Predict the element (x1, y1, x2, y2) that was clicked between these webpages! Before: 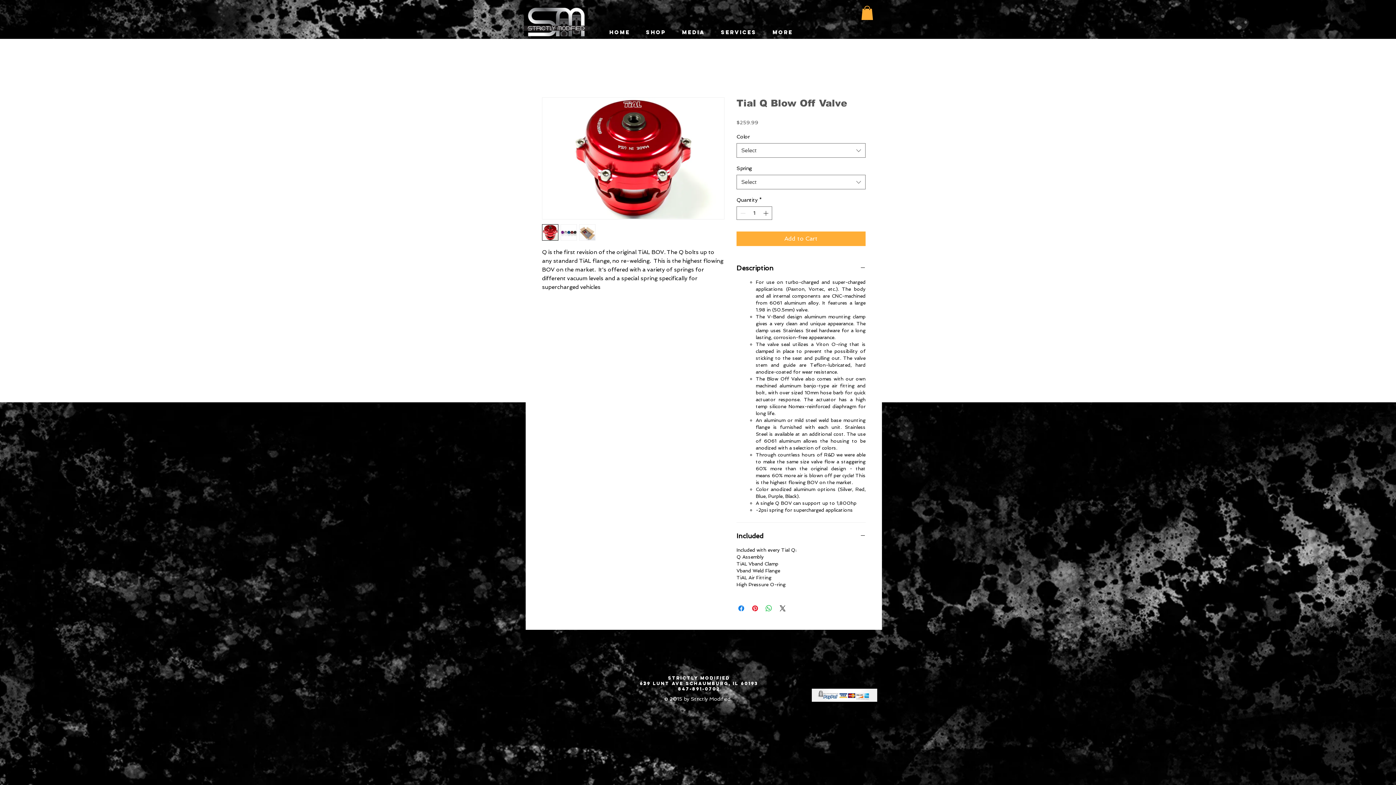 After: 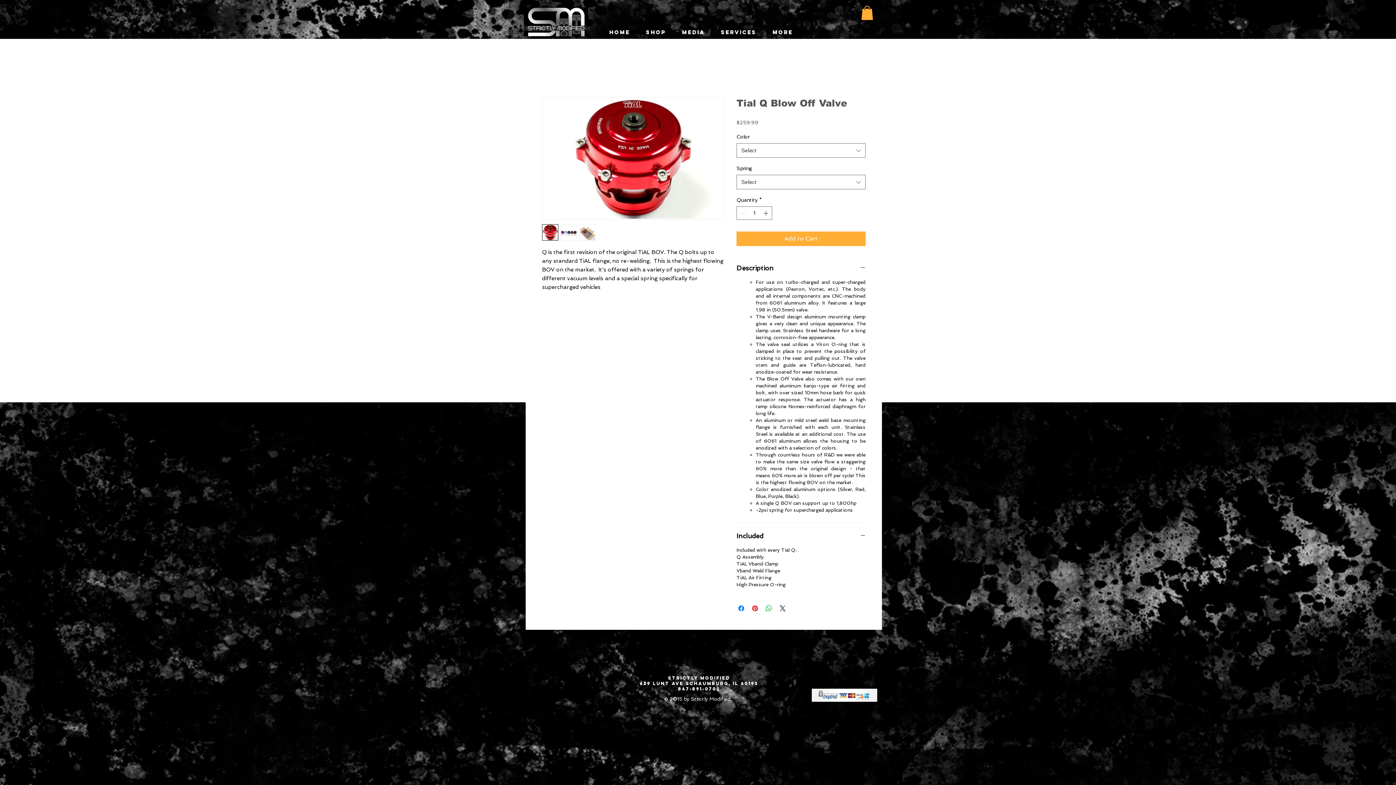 Action: bbox: (579, 224, 595, 240)